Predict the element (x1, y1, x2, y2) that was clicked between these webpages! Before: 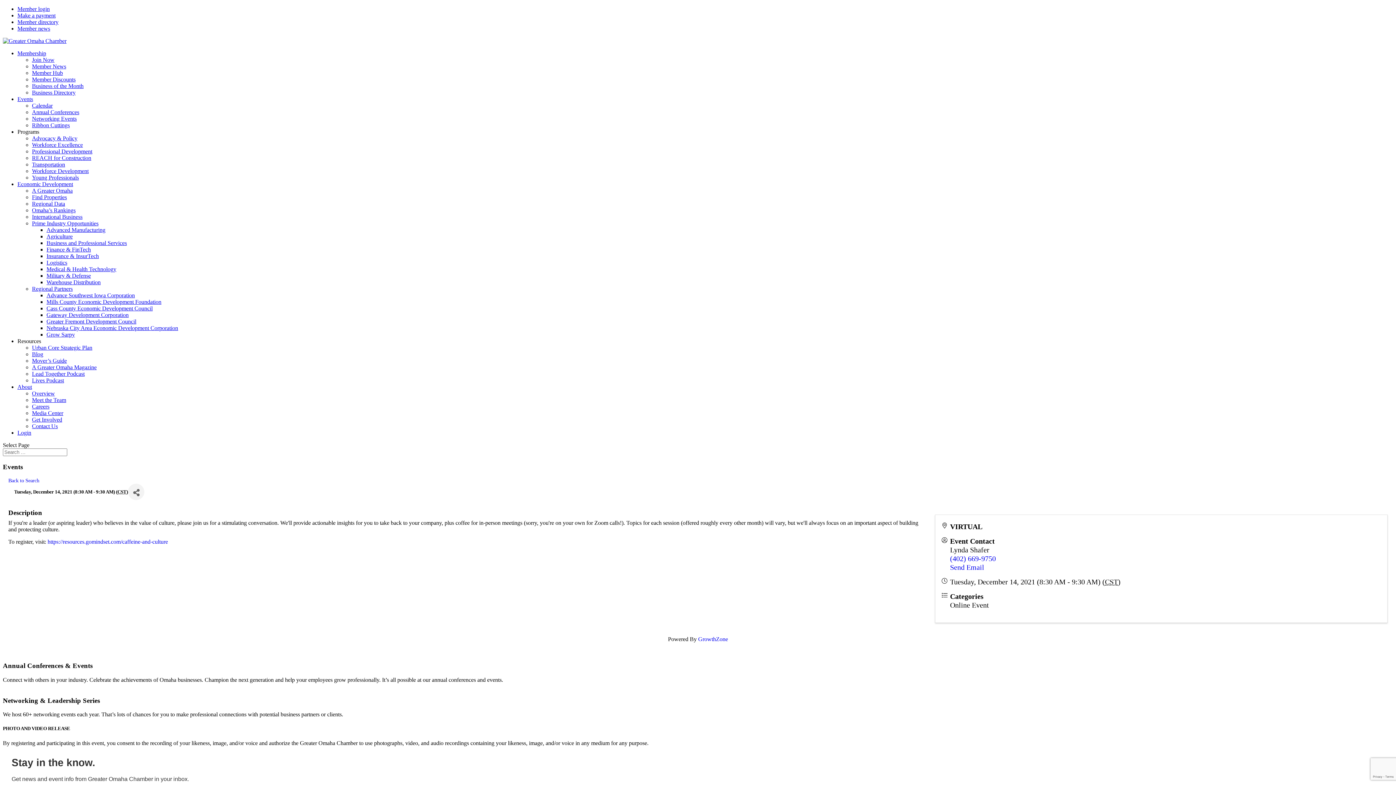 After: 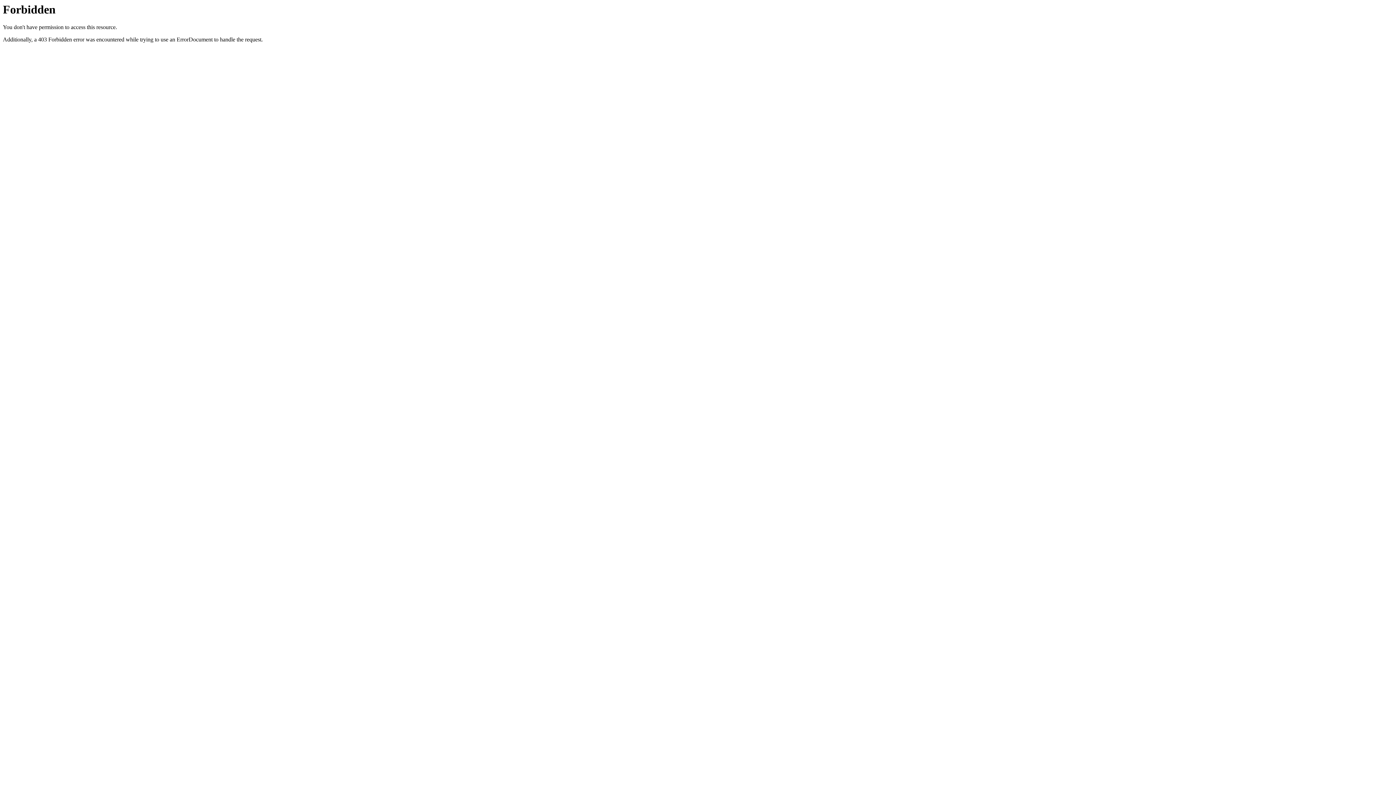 Action: label: Mills County Economic Development Foundation bbox: (46, 298, 161, 305)